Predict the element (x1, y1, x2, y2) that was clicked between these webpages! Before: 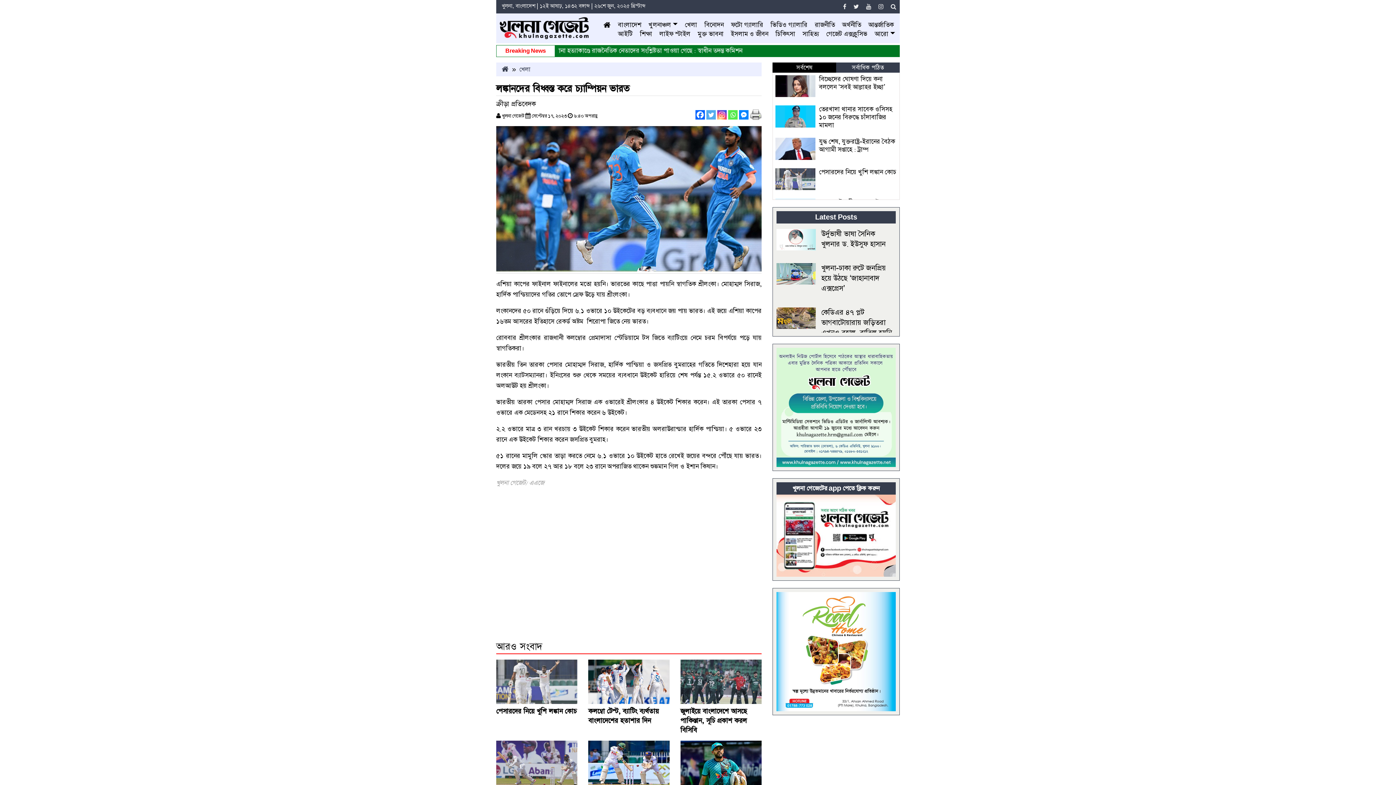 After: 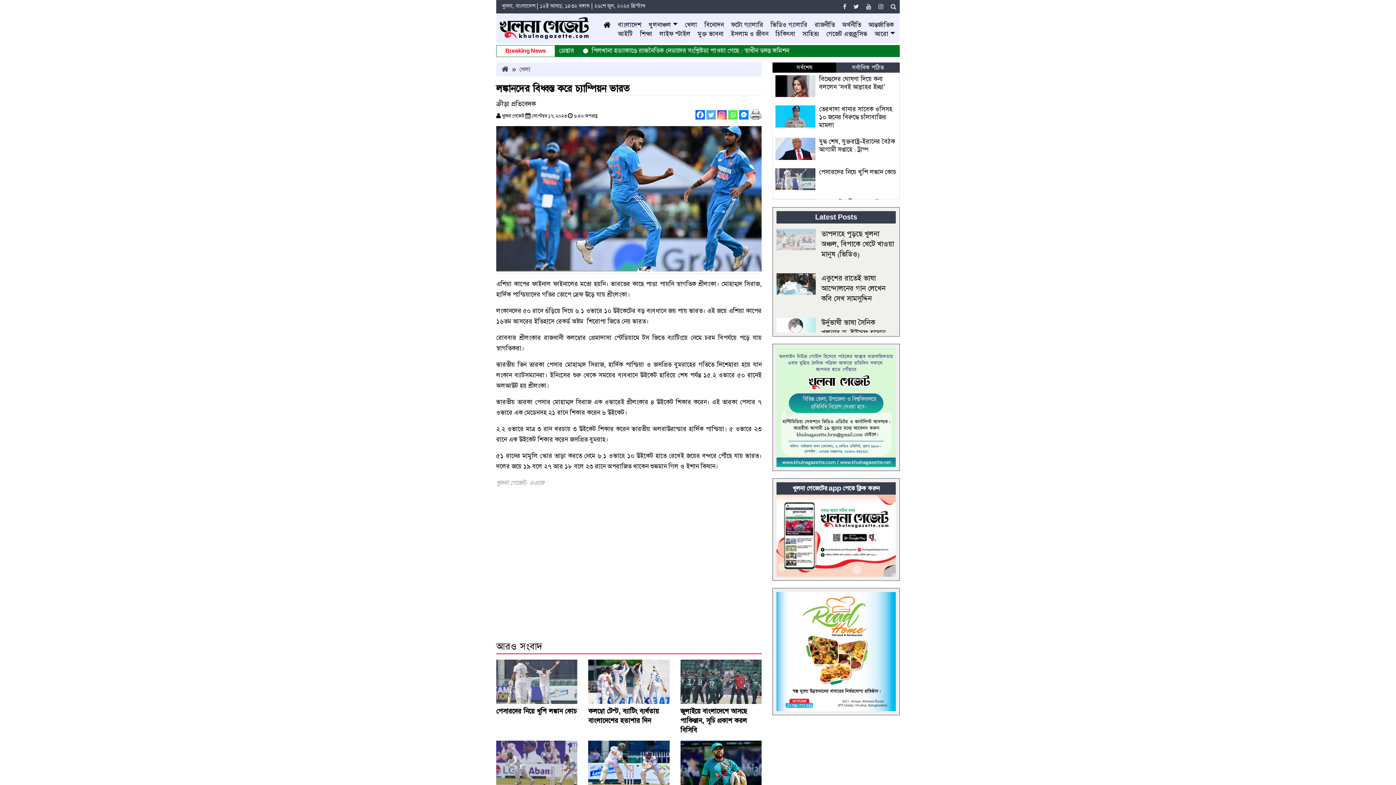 Action: bbox: (776, 291, 816, 299)